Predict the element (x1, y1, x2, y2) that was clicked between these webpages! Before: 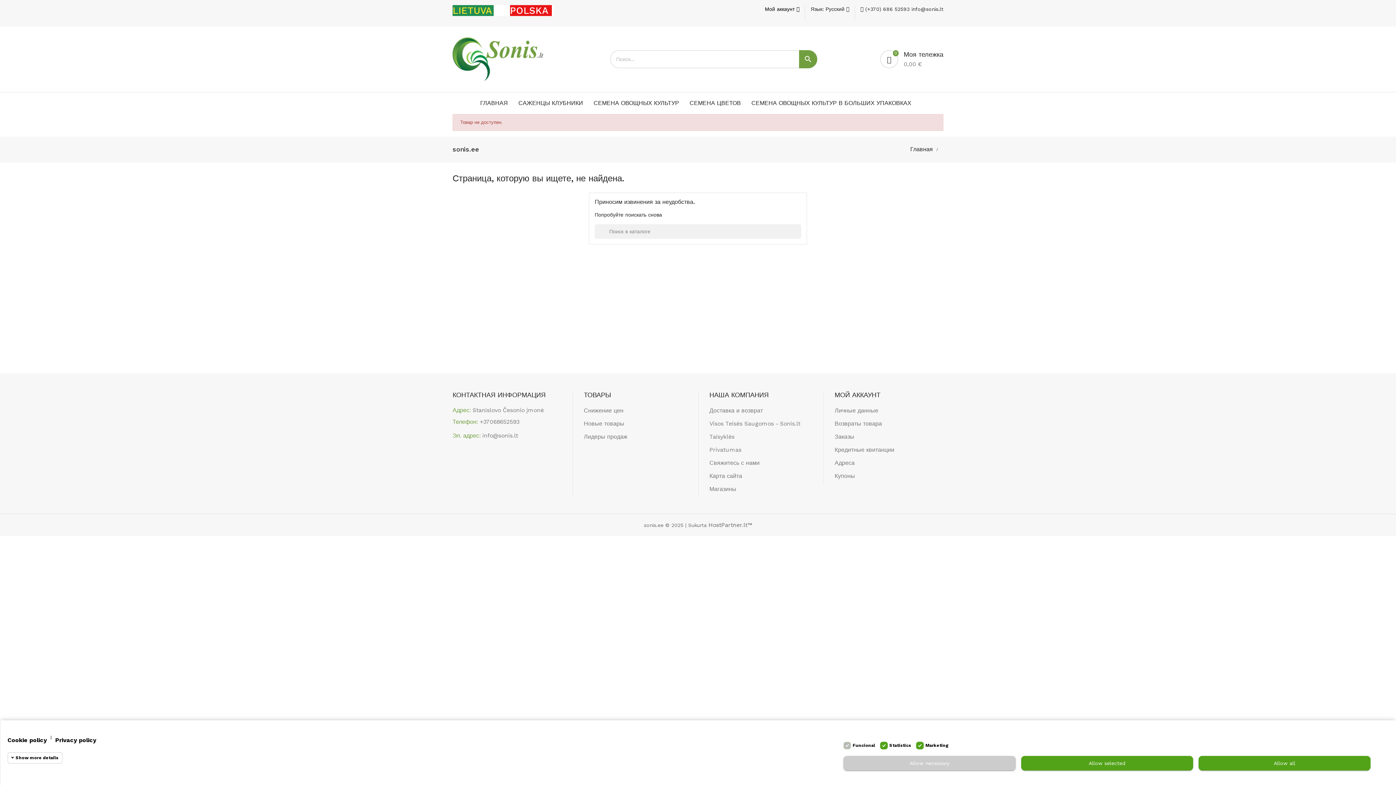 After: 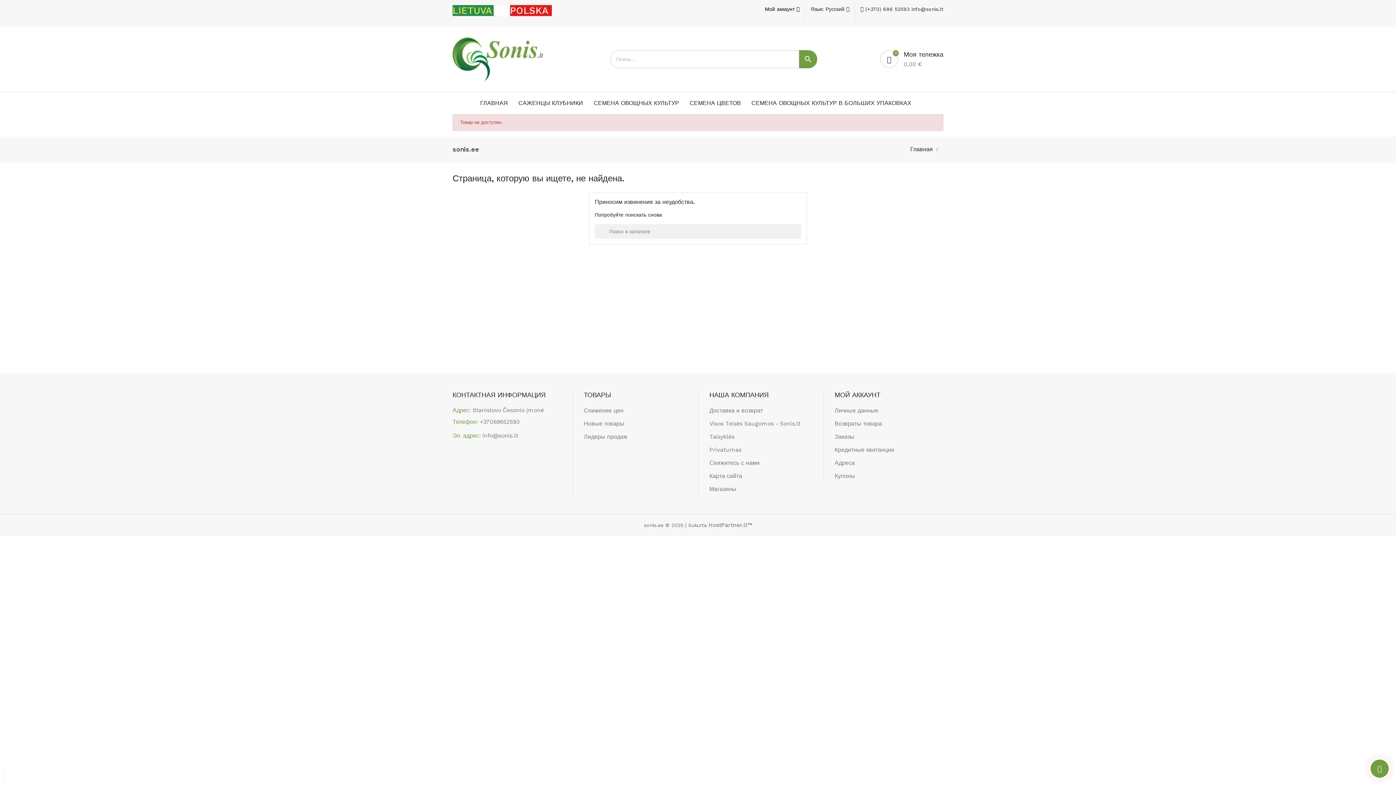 Action: bbox: (1198, 756, 1370, 770) label: Allow all